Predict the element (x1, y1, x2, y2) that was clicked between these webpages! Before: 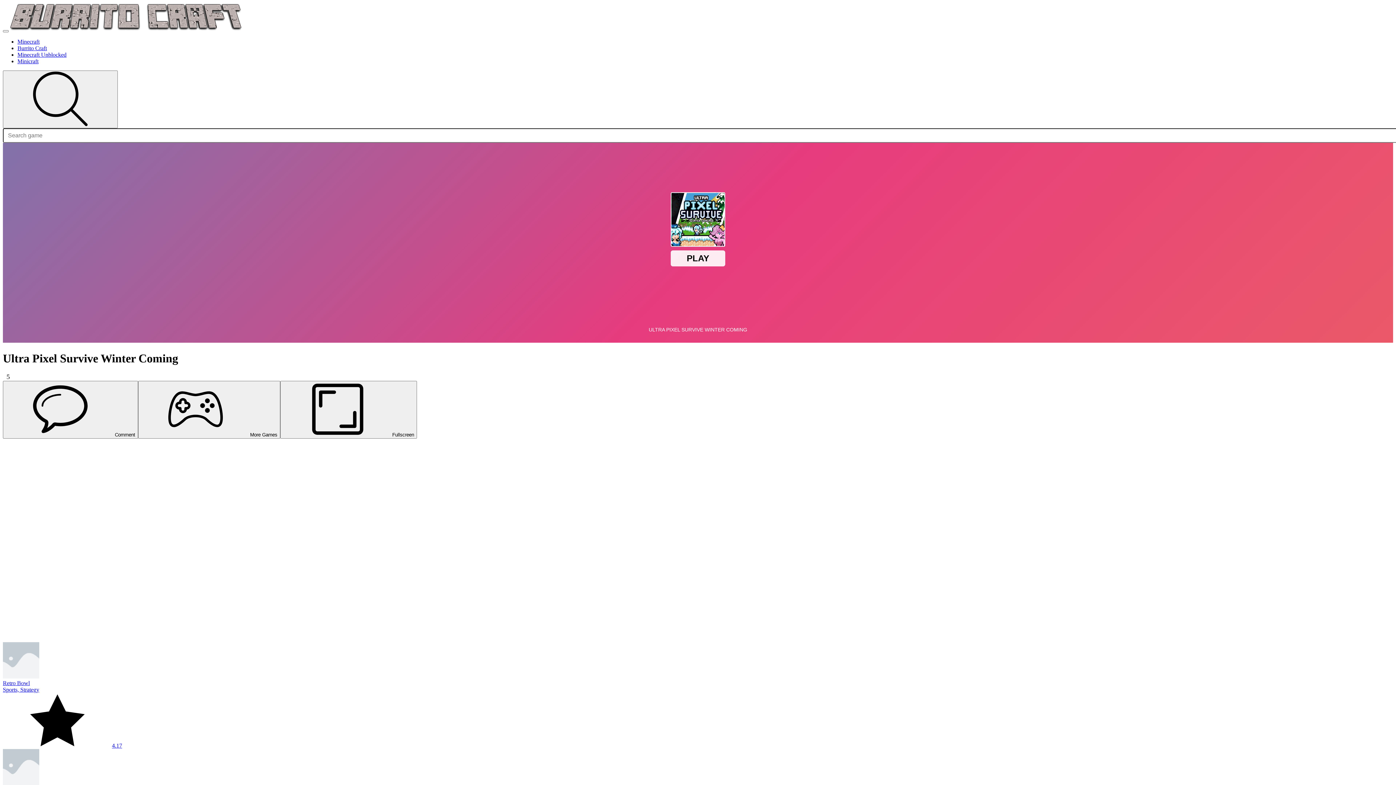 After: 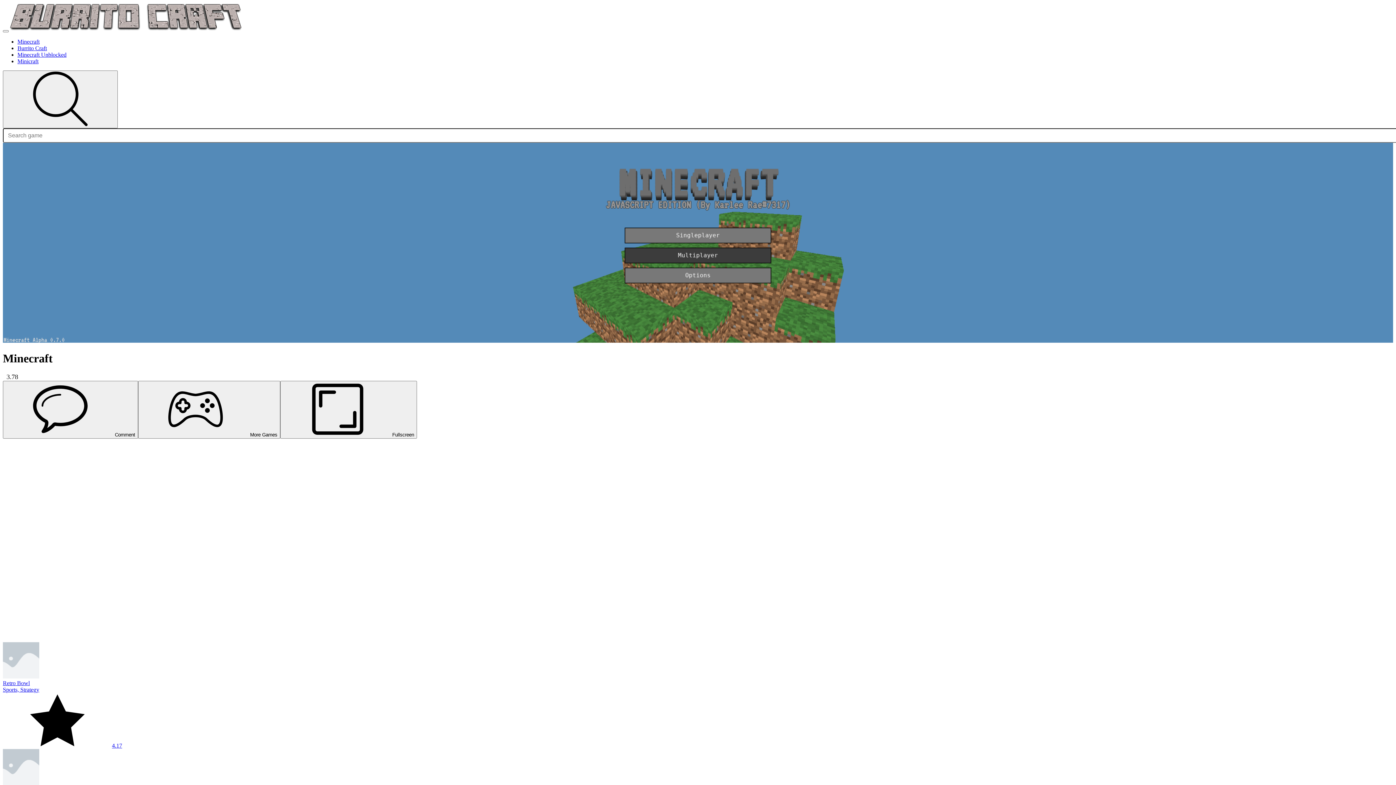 Action: label: Minecraft bbox: (17, 38, 39, 44)